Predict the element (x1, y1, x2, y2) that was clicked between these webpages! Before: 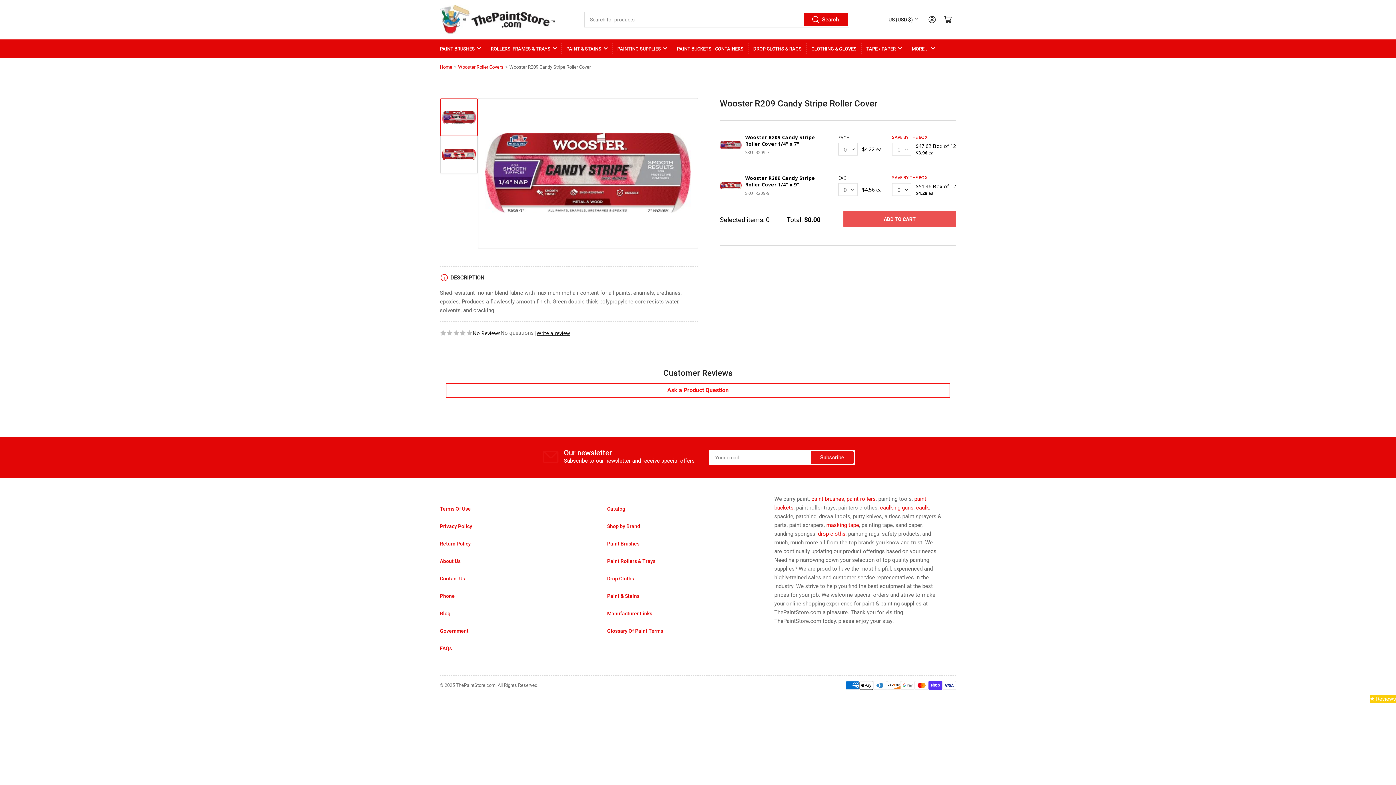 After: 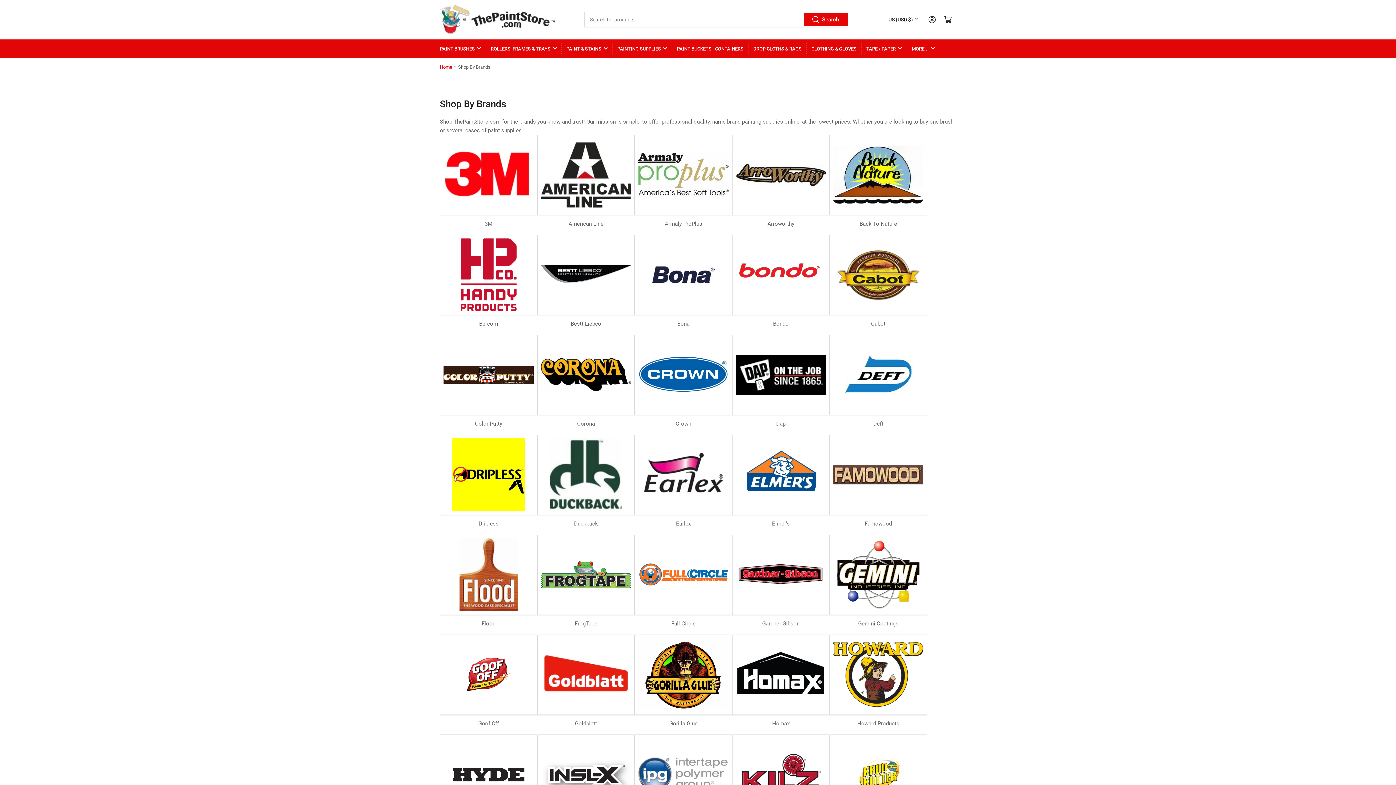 Action: label: Shop by Brand bbox: (607, 504, 640, 510)